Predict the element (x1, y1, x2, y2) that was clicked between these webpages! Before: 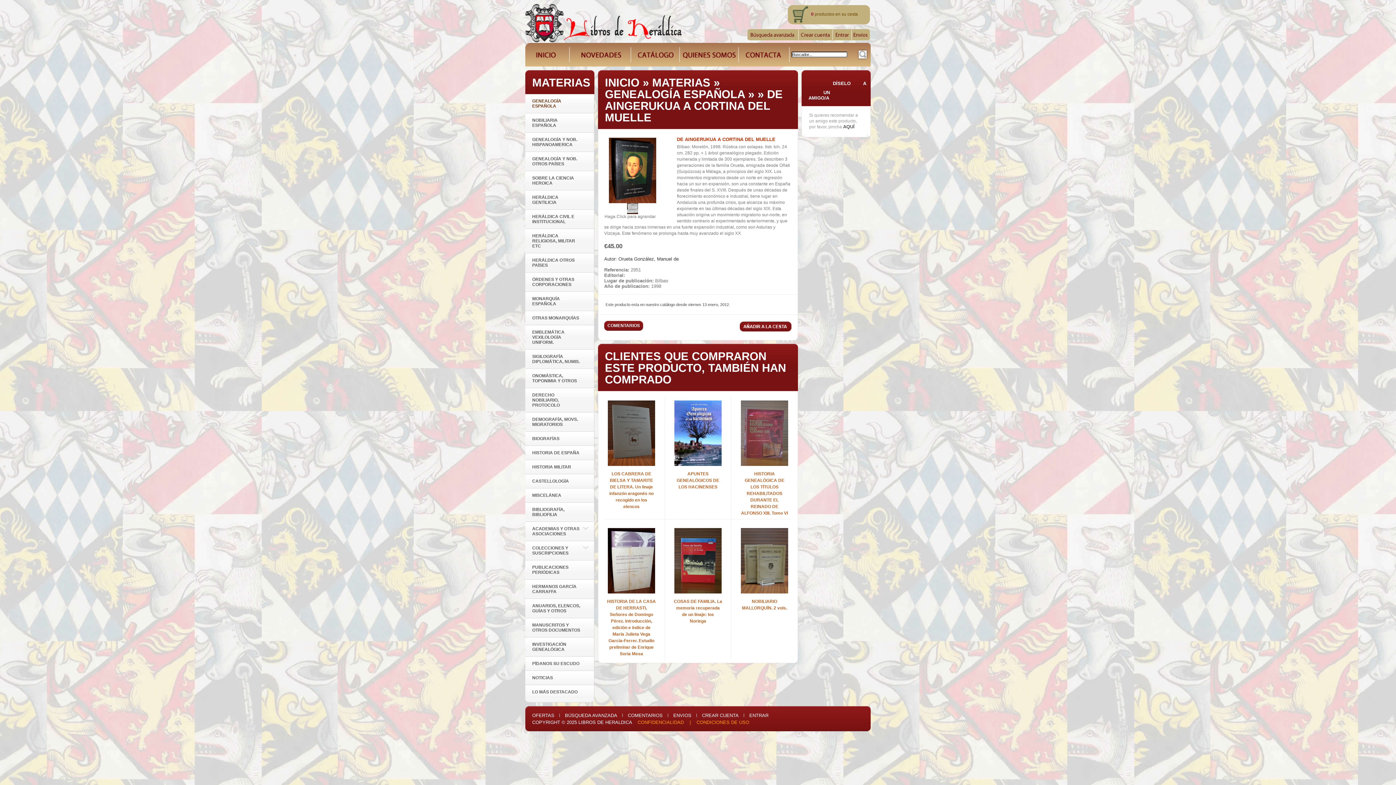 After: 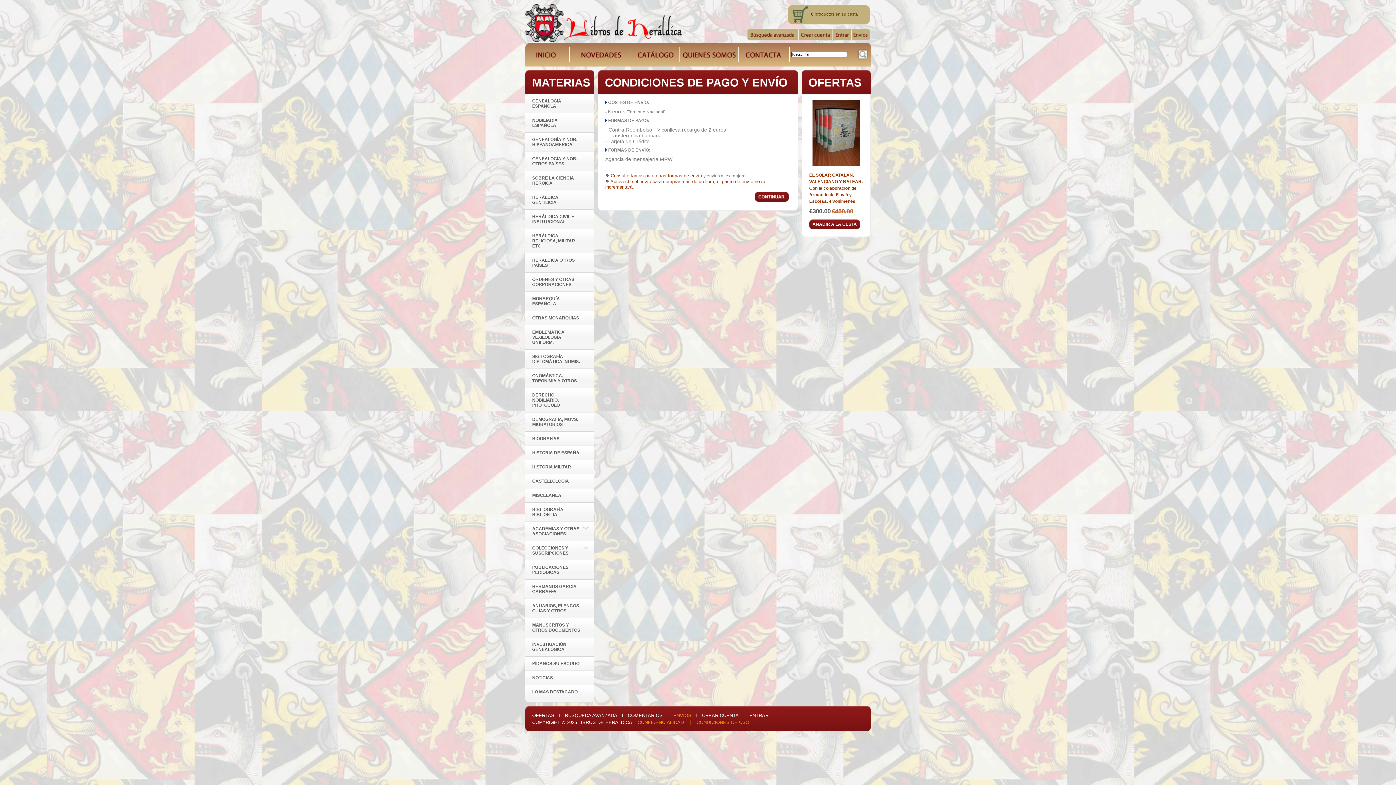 Action: label: ENVIOS bbox: (669, 713, 695, 718)